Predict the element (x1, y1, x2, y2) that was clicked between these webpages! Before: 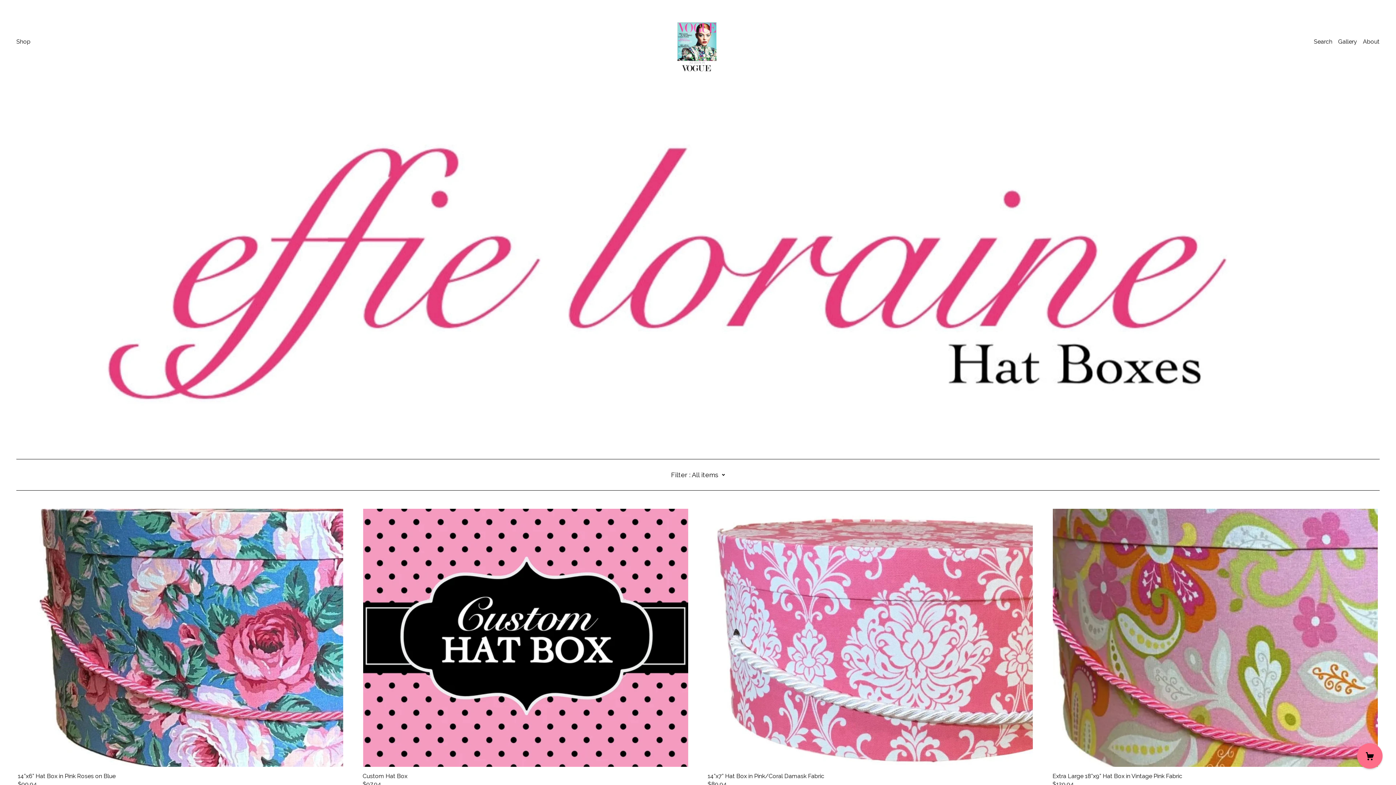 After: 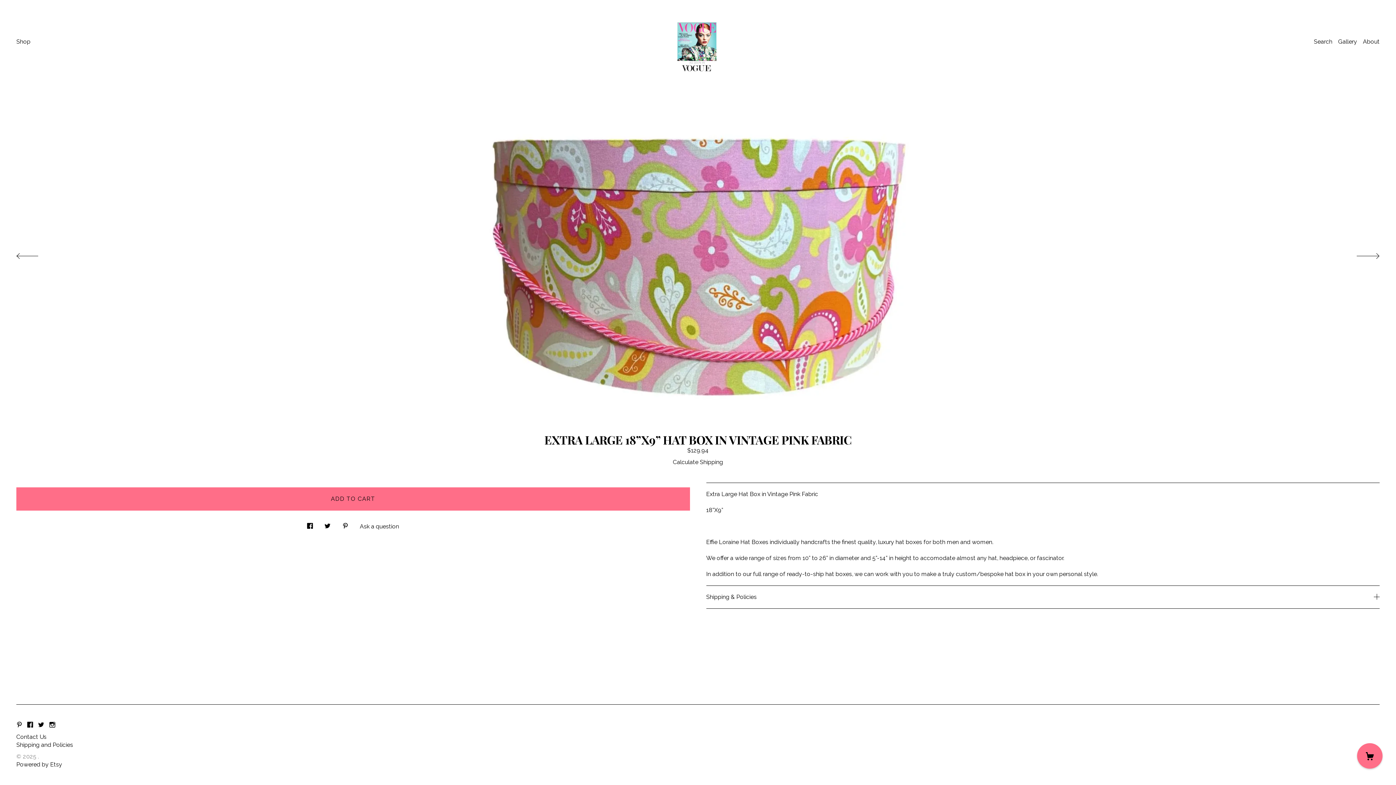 Action: bbox: (1051, 763, 1380, 770) label: Extra Large 18”x9” Hat Box in Vintage Pink Fabric
$129.94